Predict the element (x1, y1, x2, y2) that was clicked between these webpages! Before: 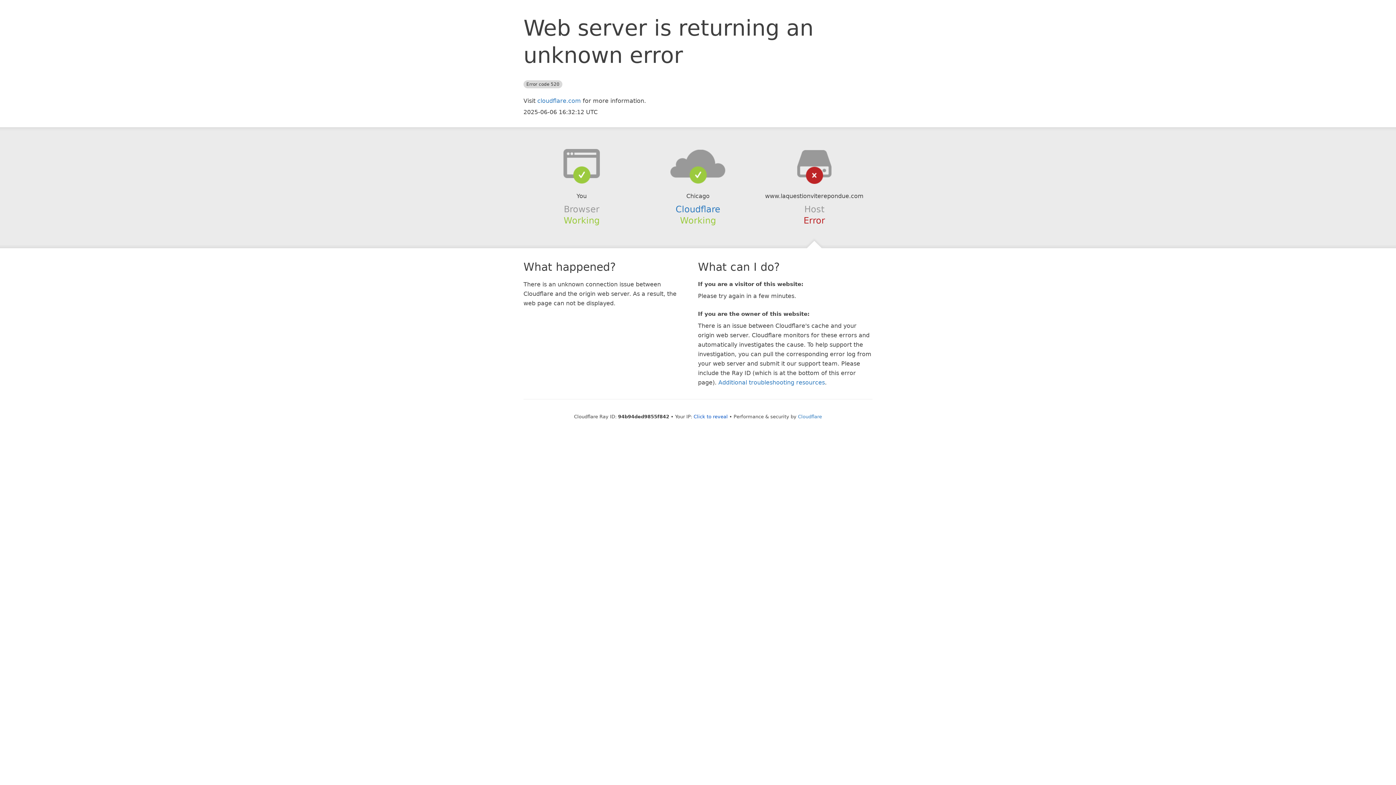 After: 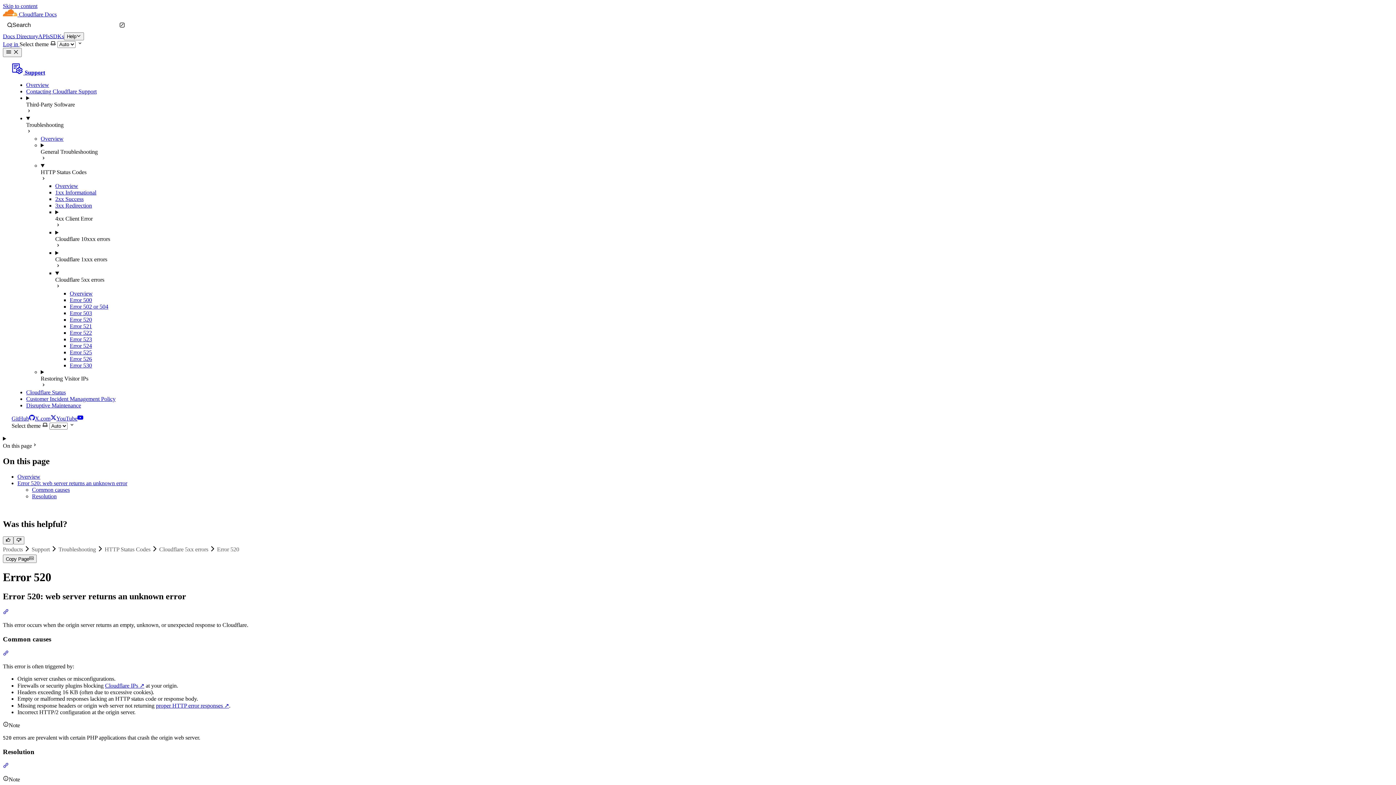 Action: label: Additional troubleshooting resources bbox: (718, 379, 825, 386)